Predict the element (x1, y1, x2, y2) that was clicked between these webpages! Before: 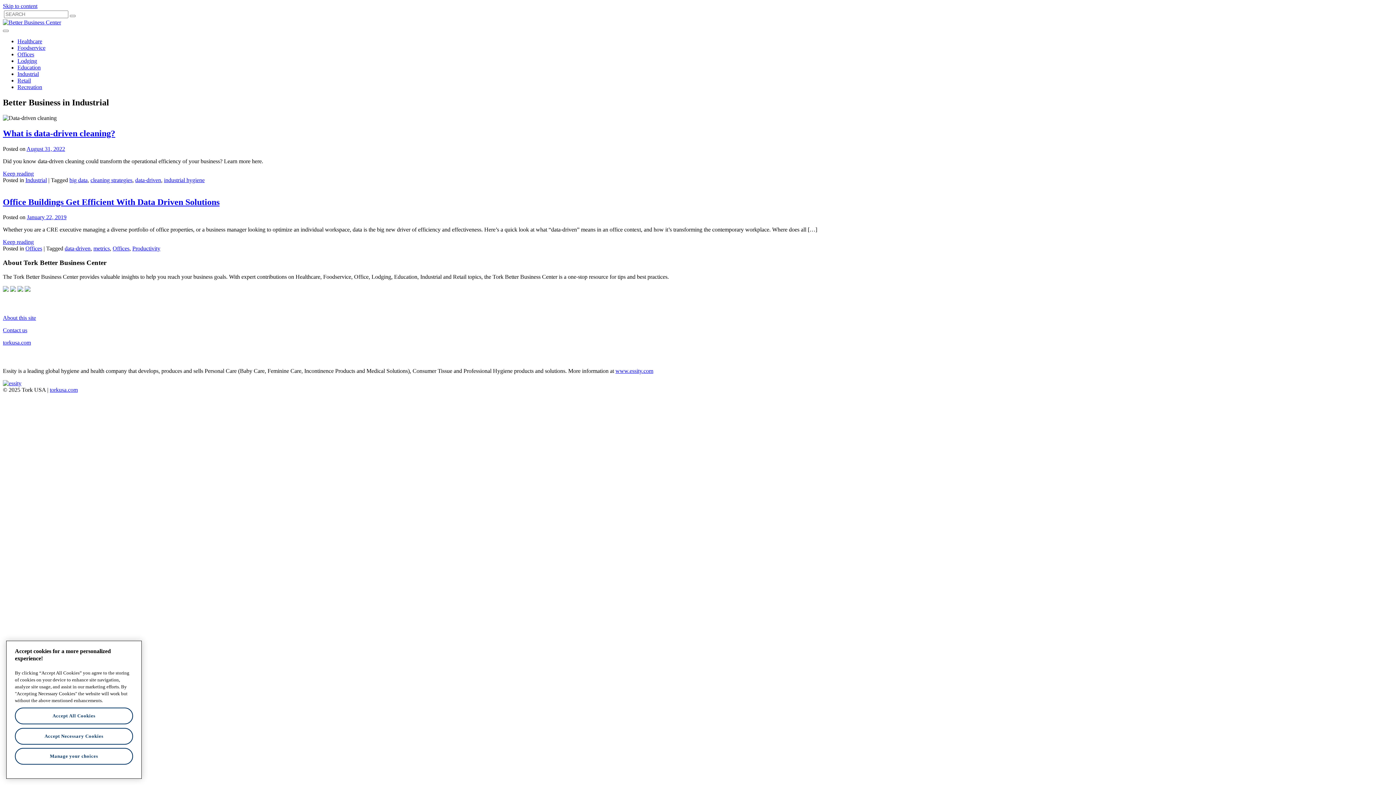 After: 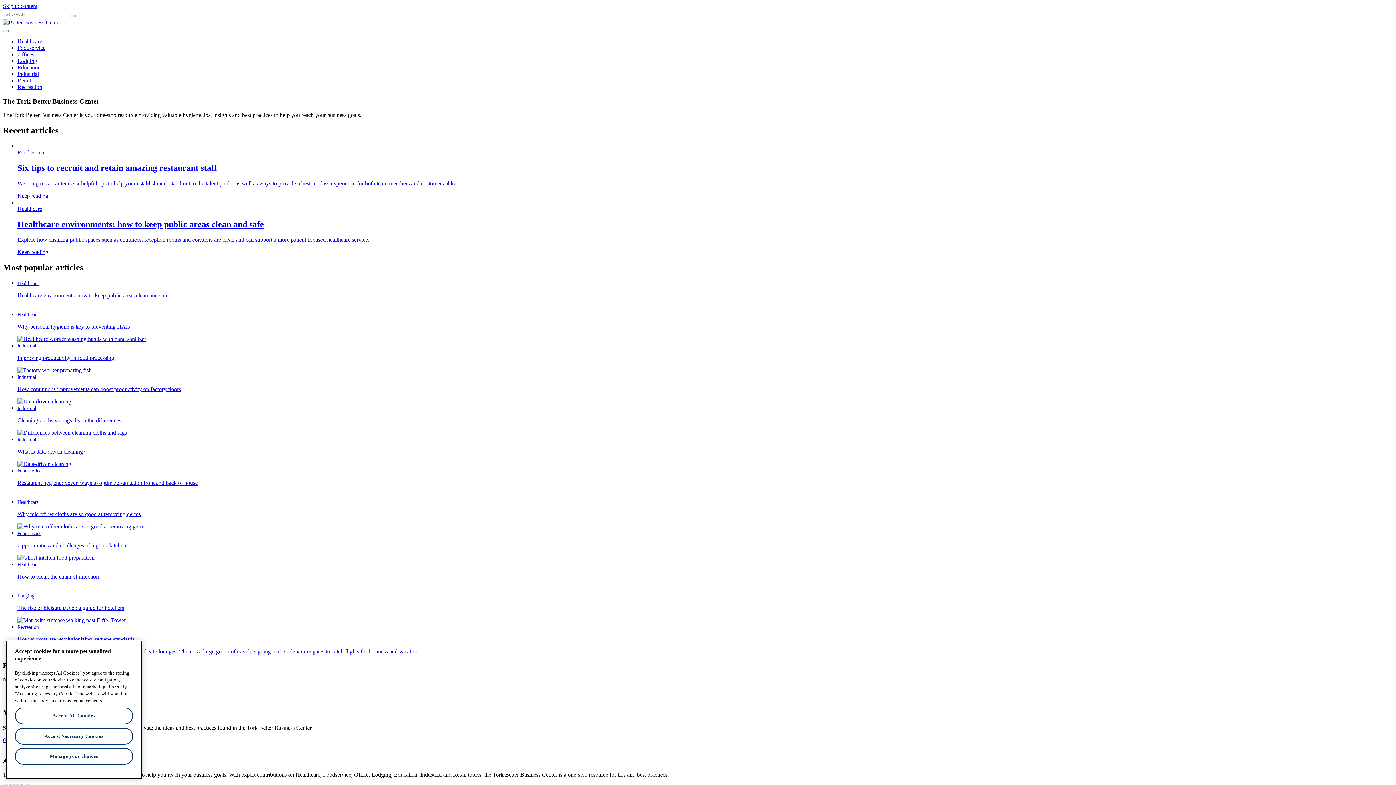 Action: bbox: (2, 19, 61, 25)